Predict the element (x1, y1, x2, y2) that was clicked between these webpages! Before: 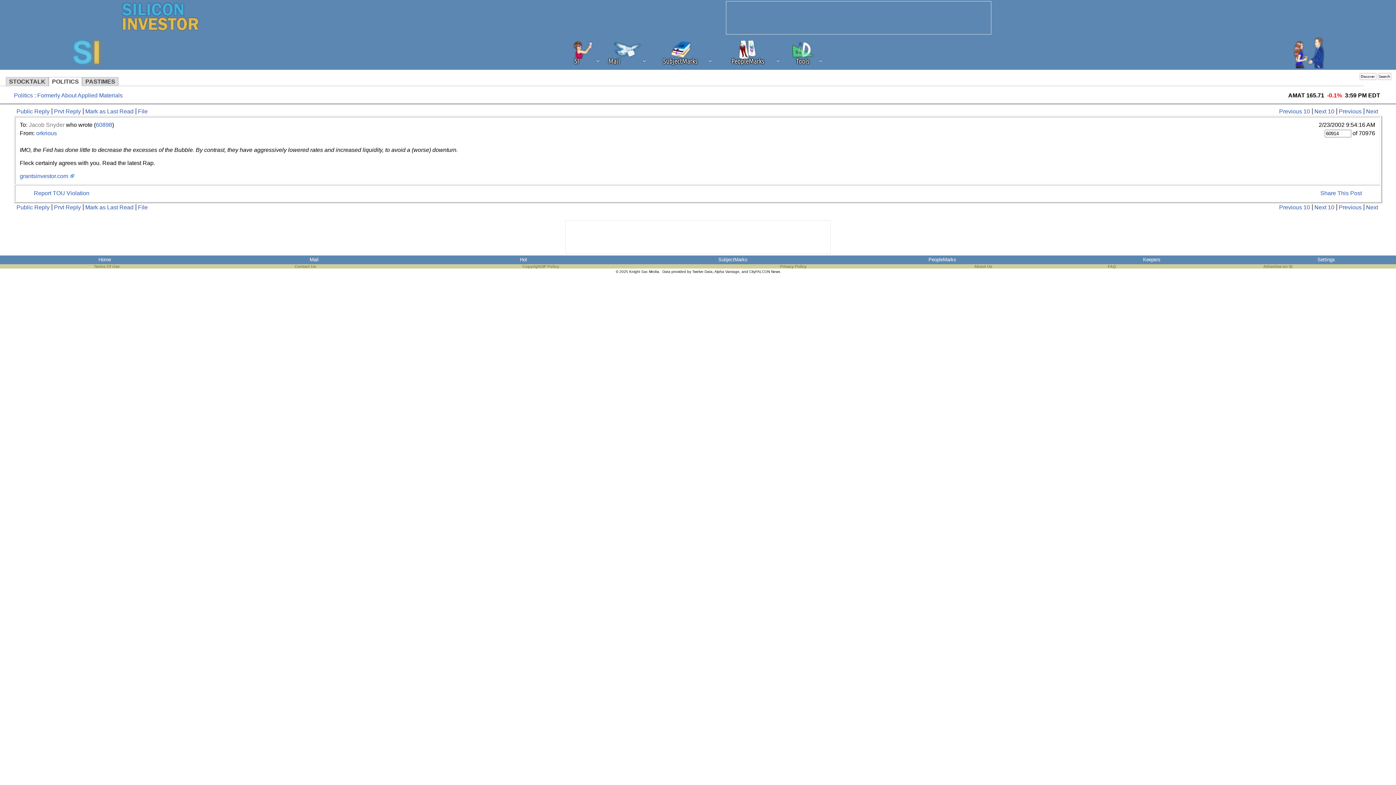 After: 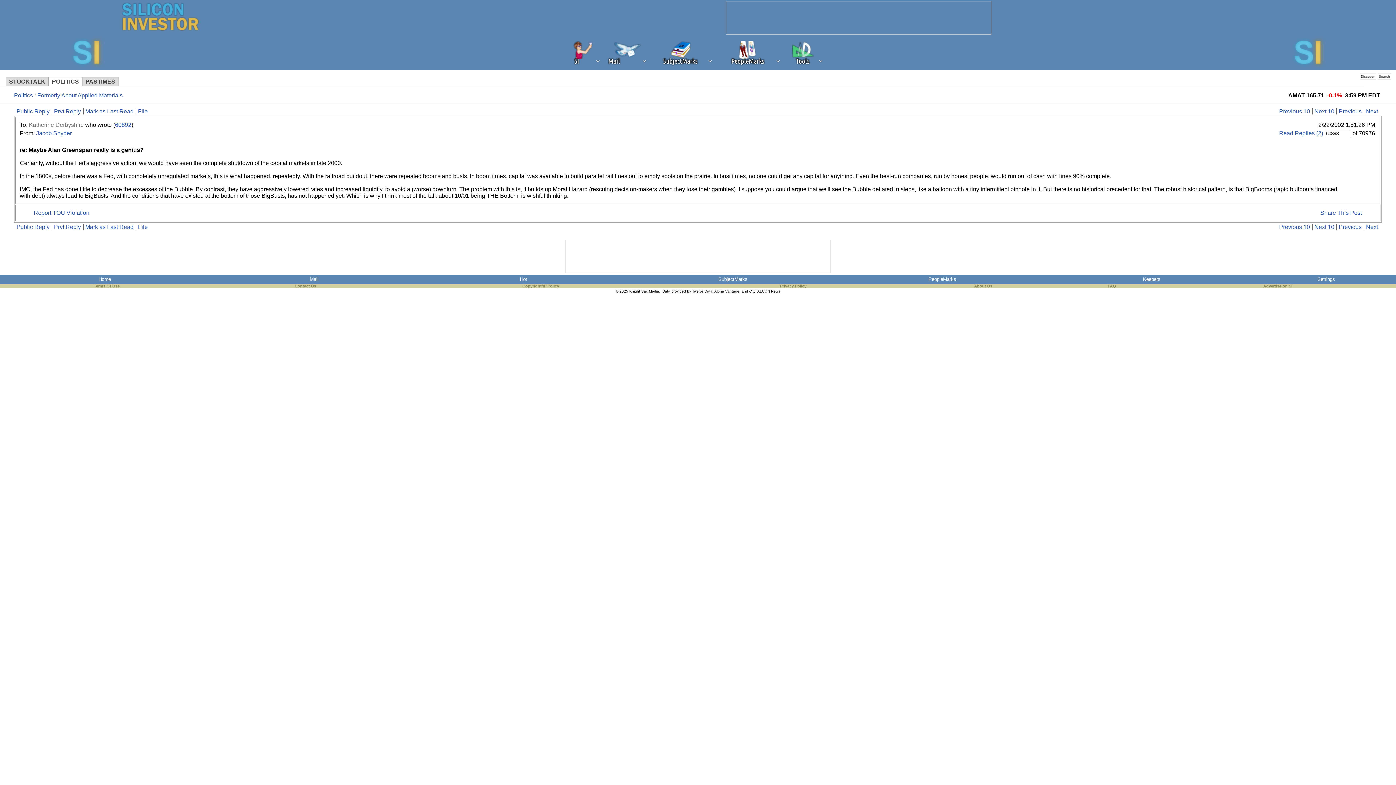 Action: bbox: (95, 121, 112, 128) label: 60898